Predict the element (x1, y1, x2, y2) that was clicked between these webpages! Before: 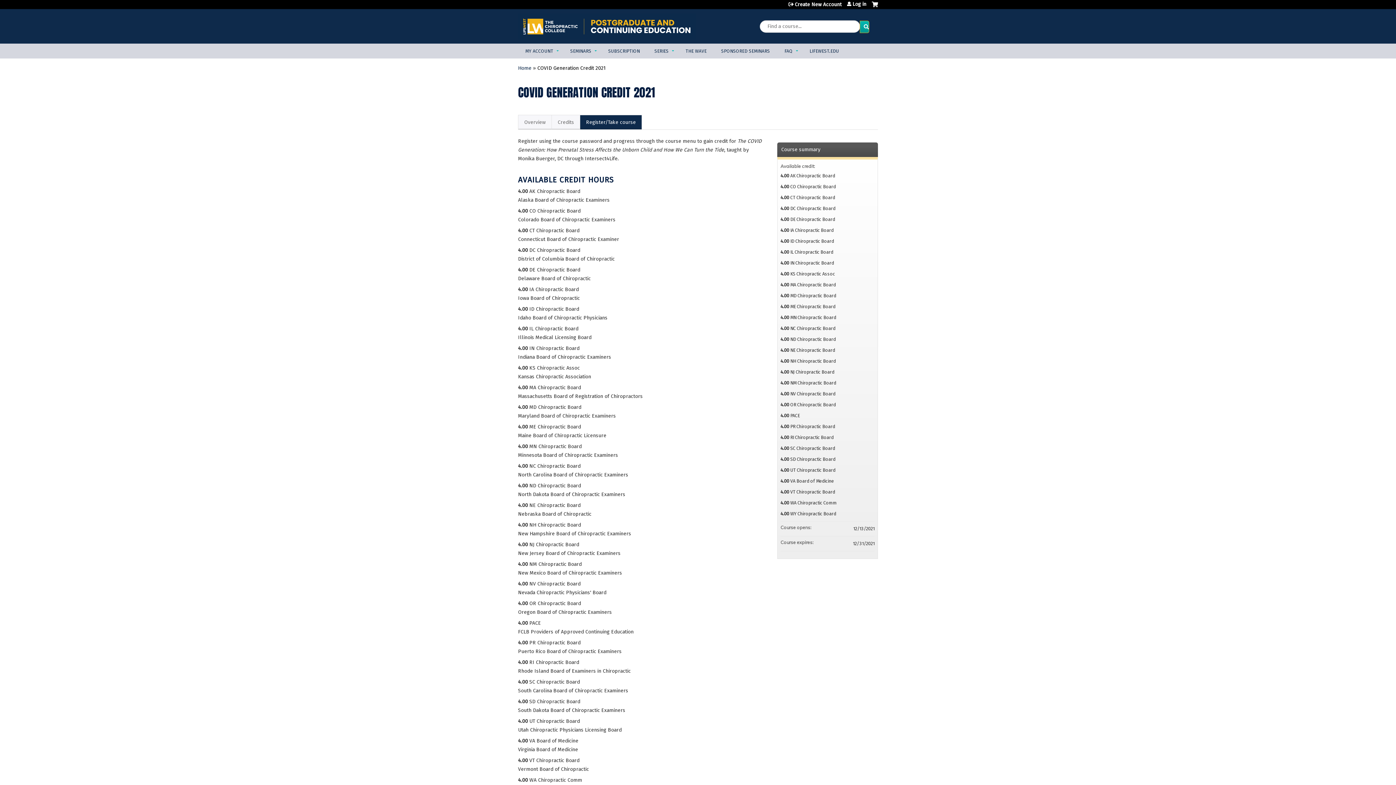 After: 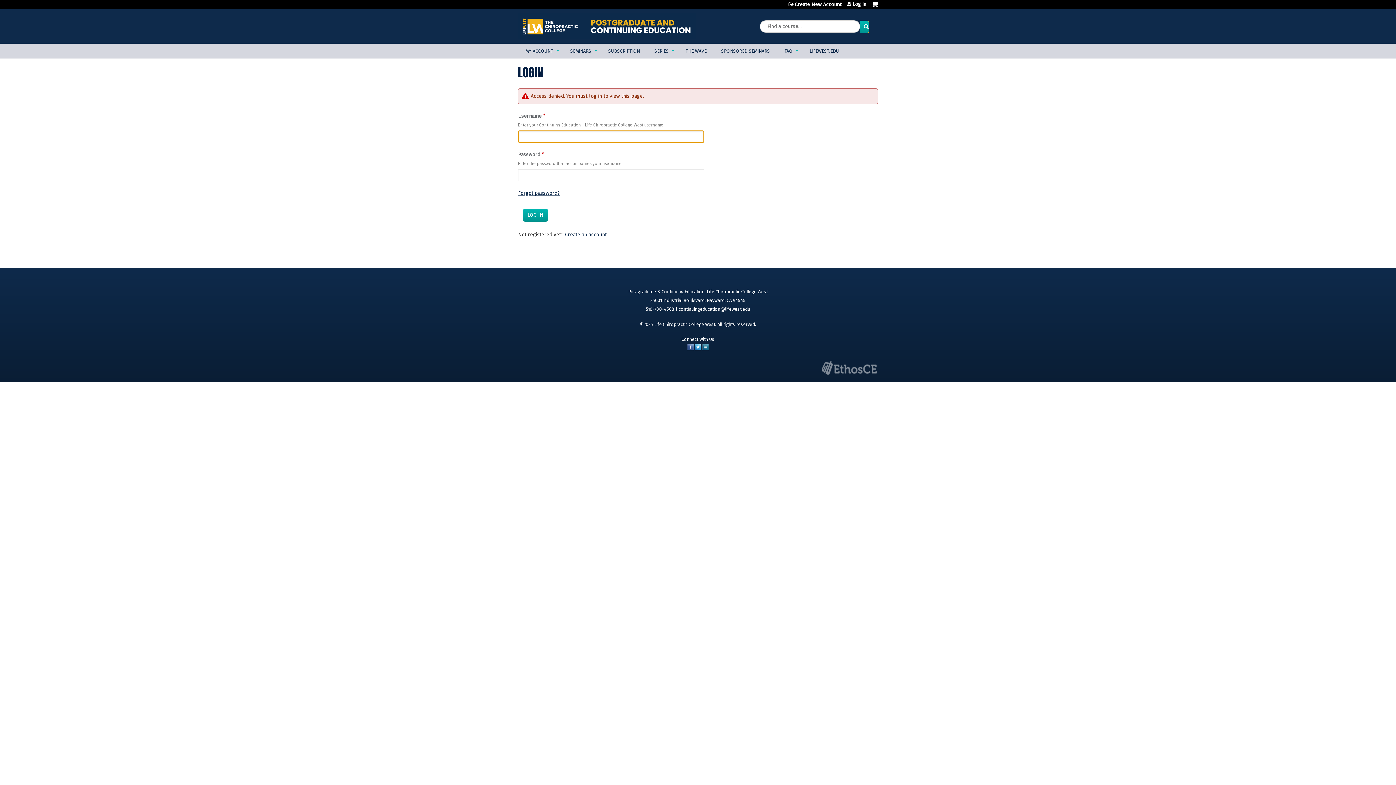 Action: label: SUBSCRIPTION bbox: (601, 43, 647, 58)